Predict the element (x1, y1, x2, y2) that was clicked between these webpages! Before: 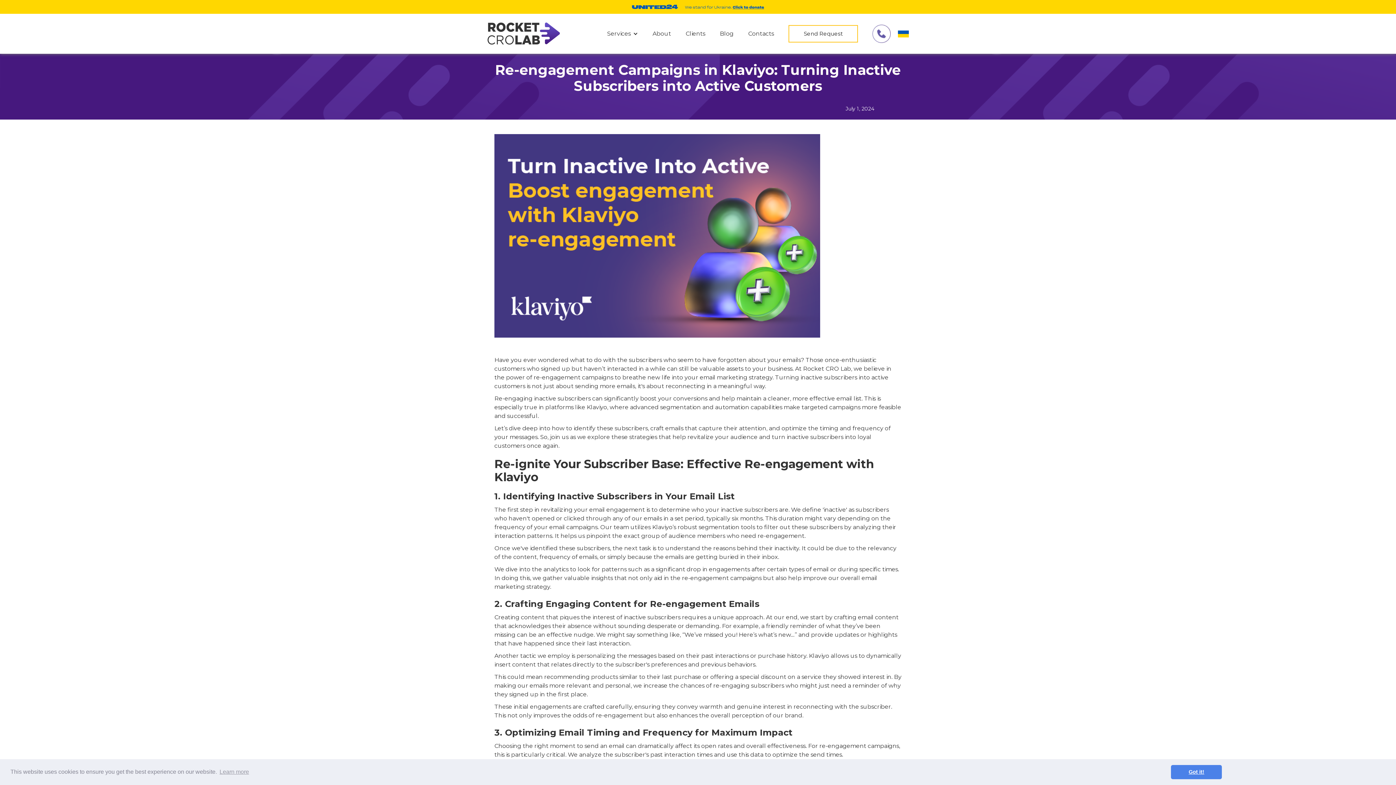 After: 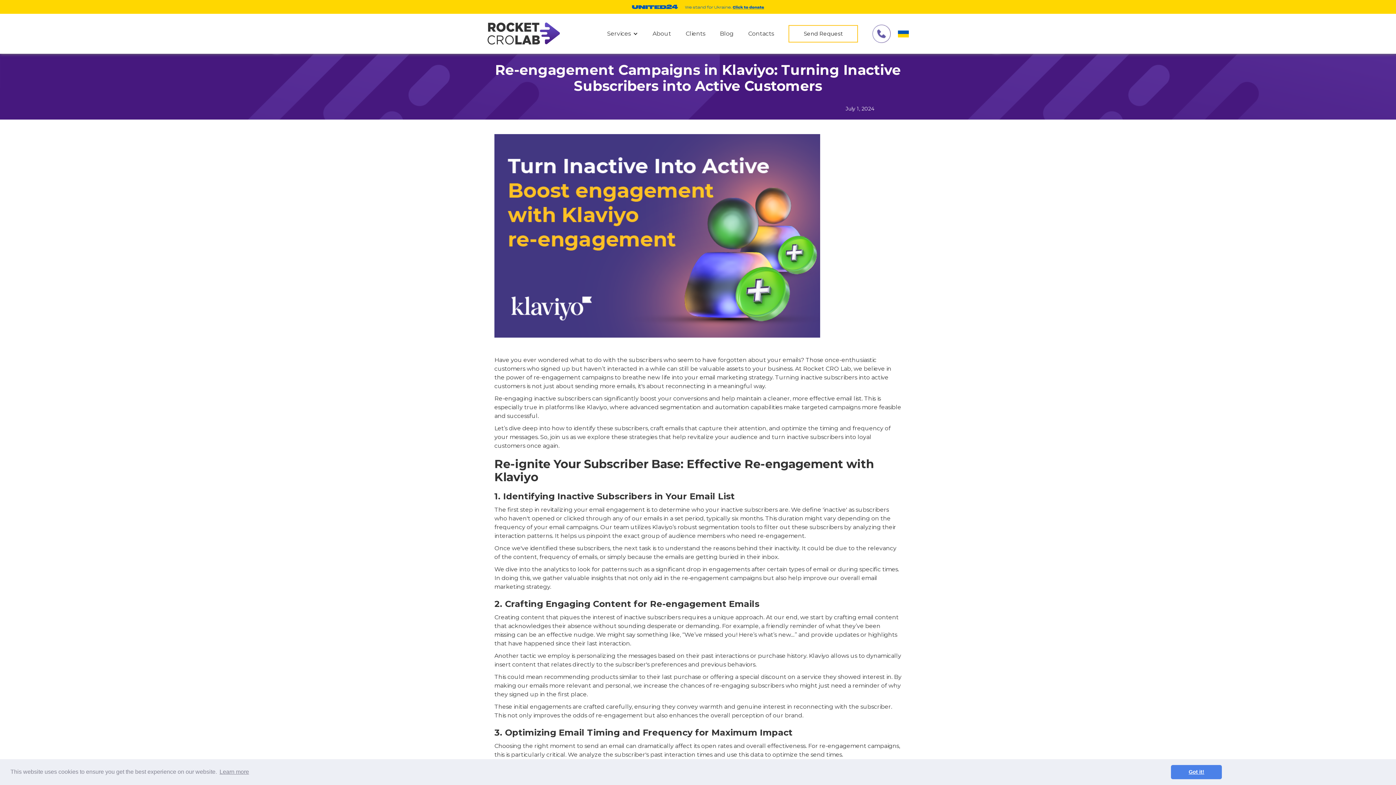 Action: bbox: (218, 766, 250, 777) label: learn more about cookies